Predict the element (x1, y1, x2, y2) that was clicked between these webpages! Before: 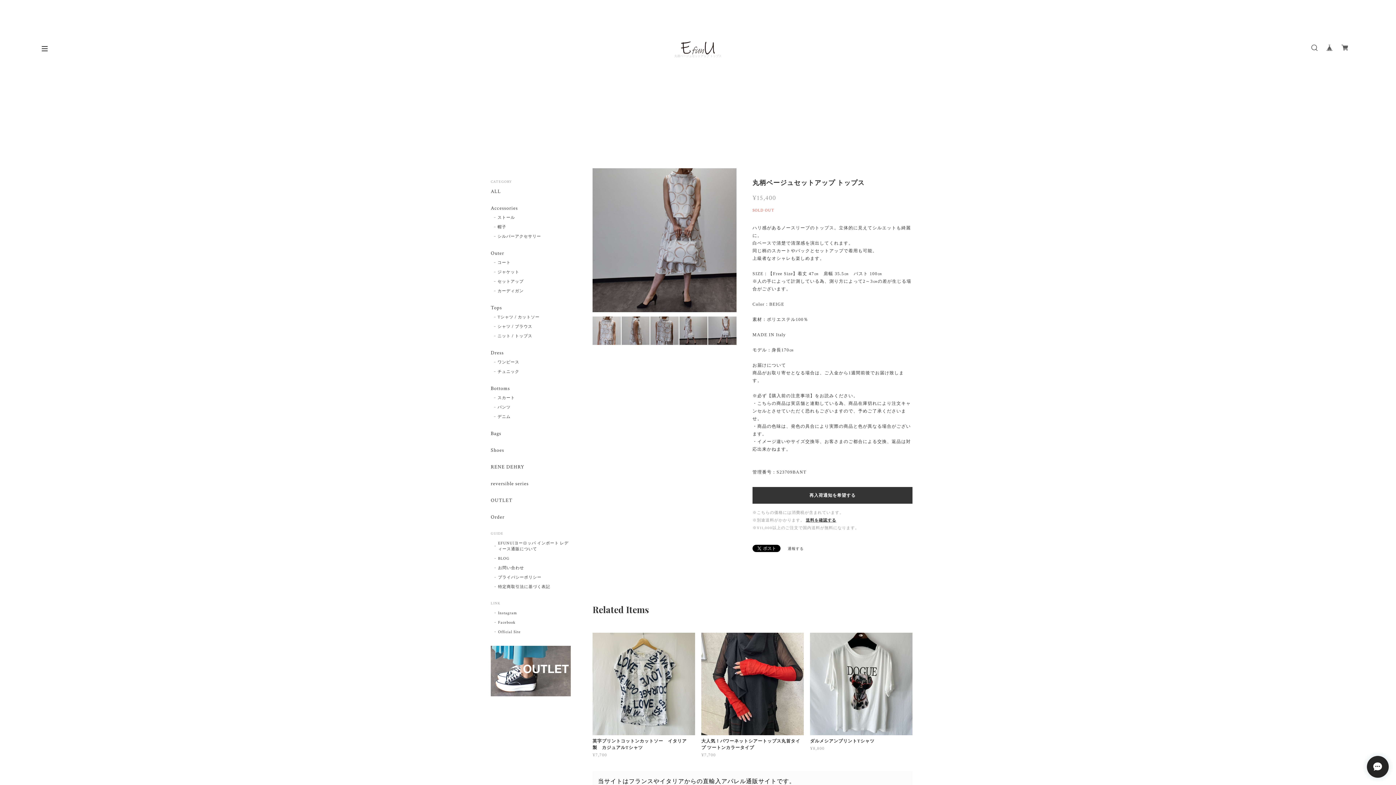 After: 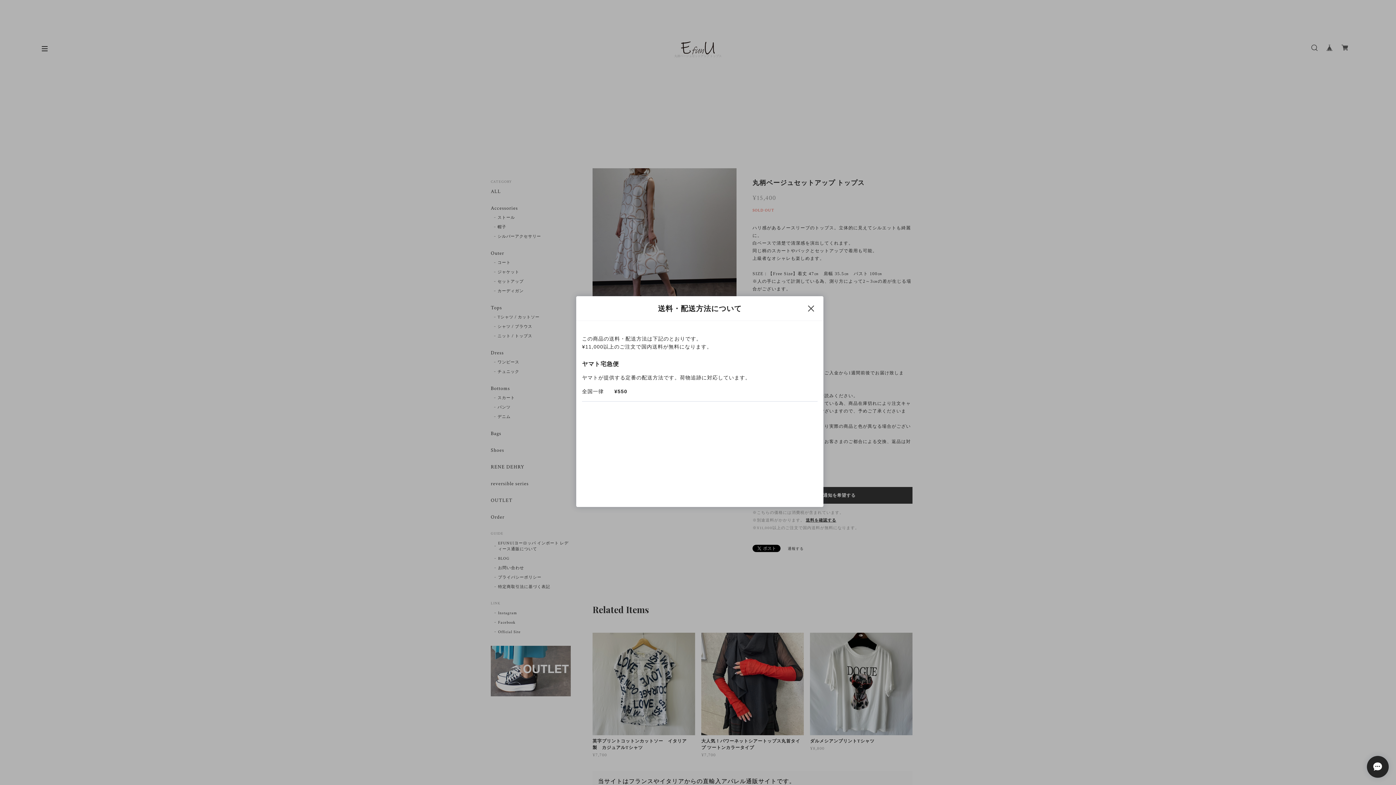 Action: bbox: (806, 518, 836, 523) label: 送料を確認する